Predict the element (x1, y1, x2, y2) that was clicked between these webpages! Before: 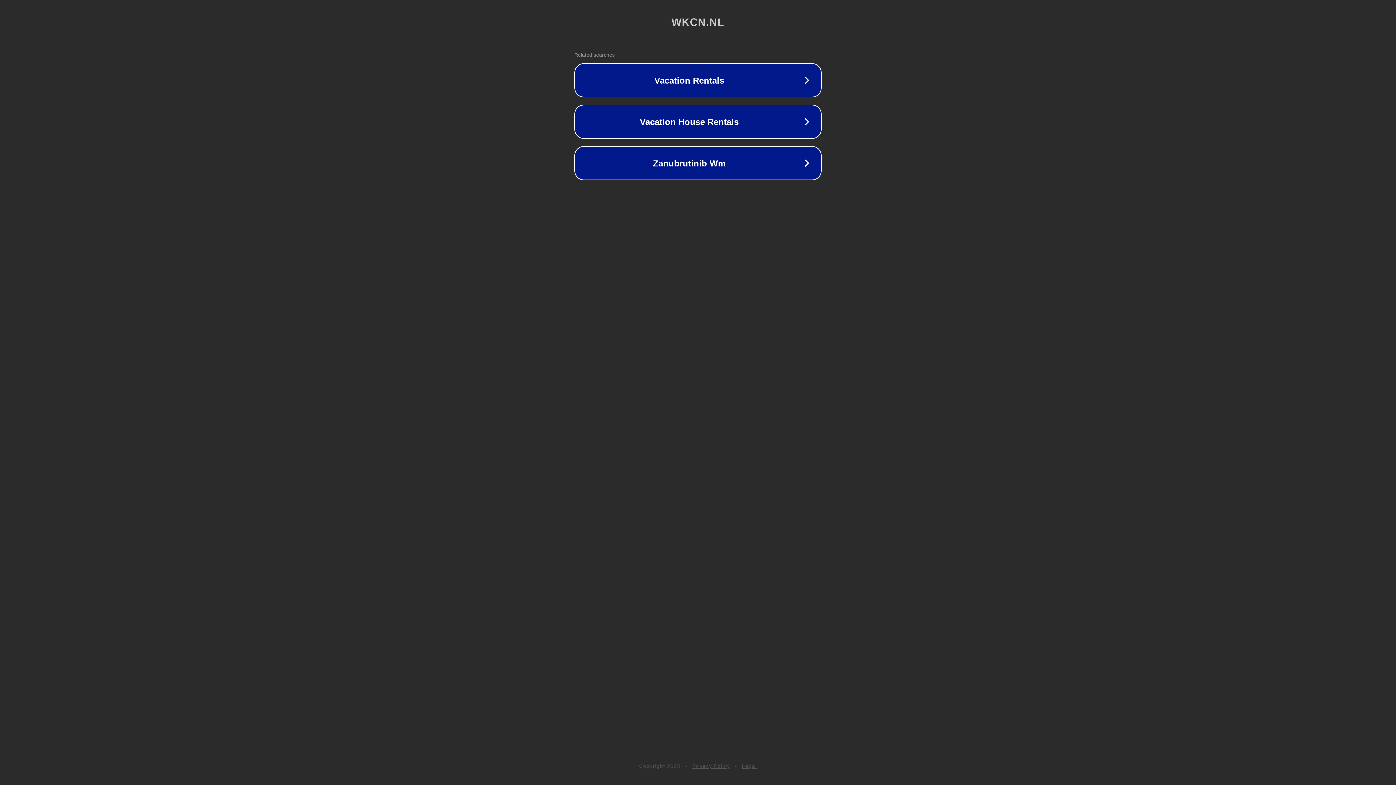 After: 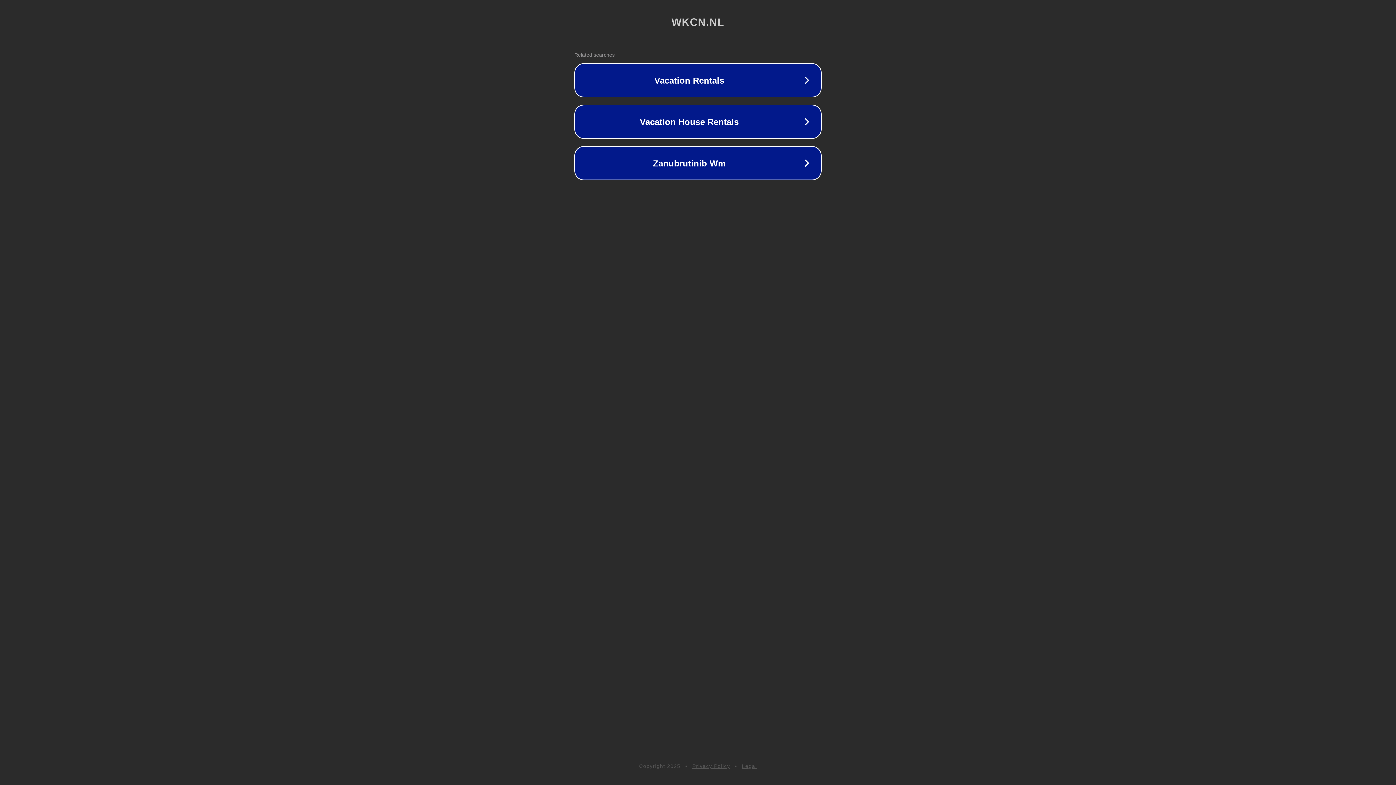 Action: label: Legal bbox: (742, 763, 757, 769)